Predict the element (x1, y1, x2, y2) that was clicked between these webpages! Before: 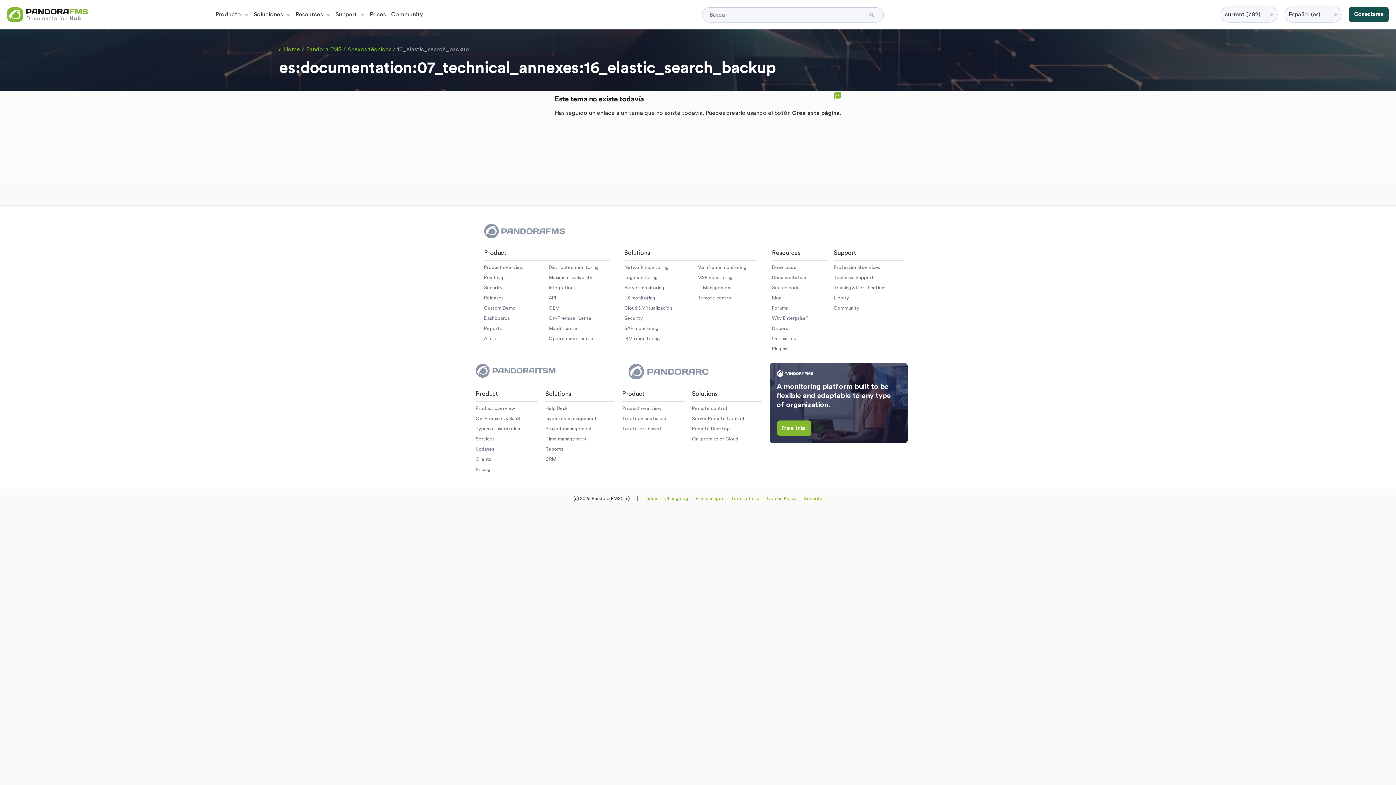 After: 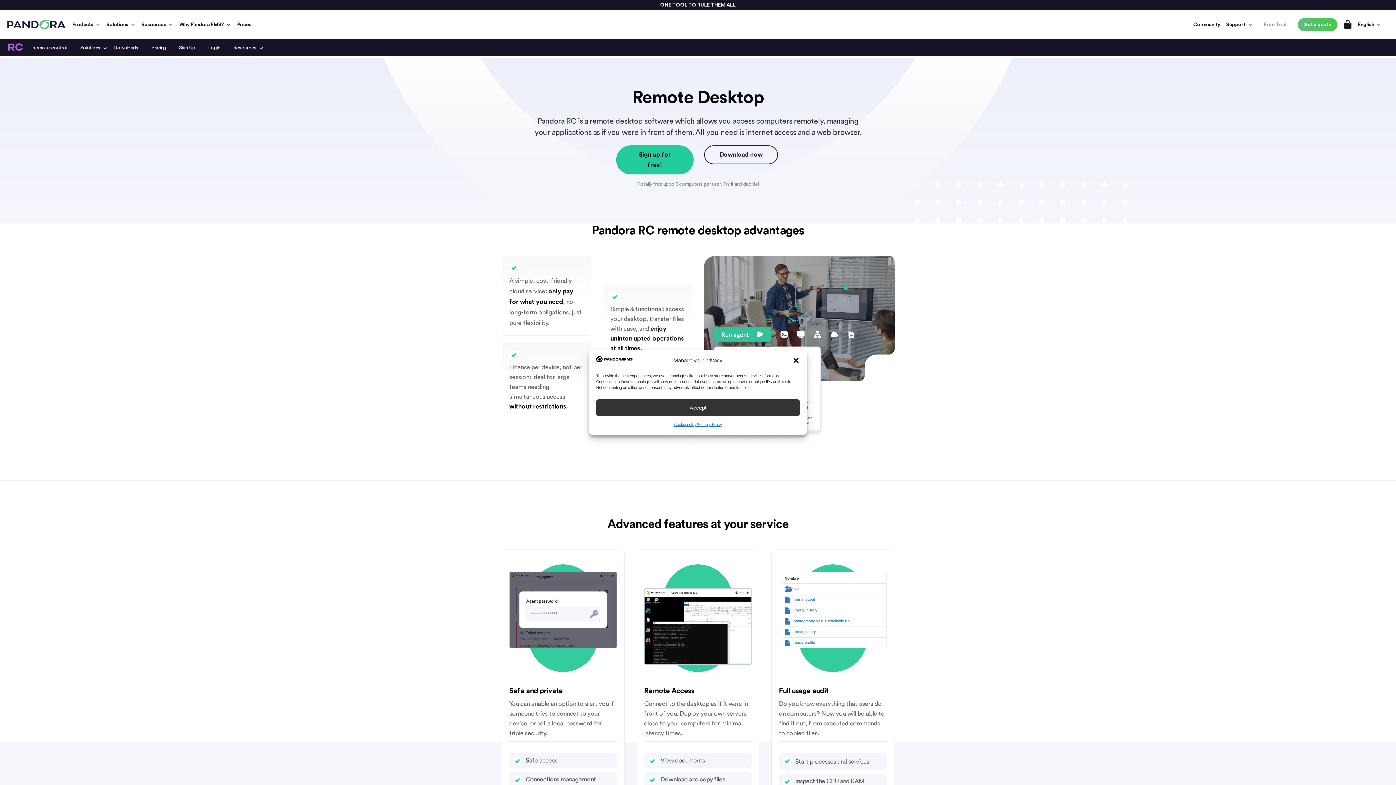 Action: label: Remote Desktop bbox: (692, 426, 730, 431)